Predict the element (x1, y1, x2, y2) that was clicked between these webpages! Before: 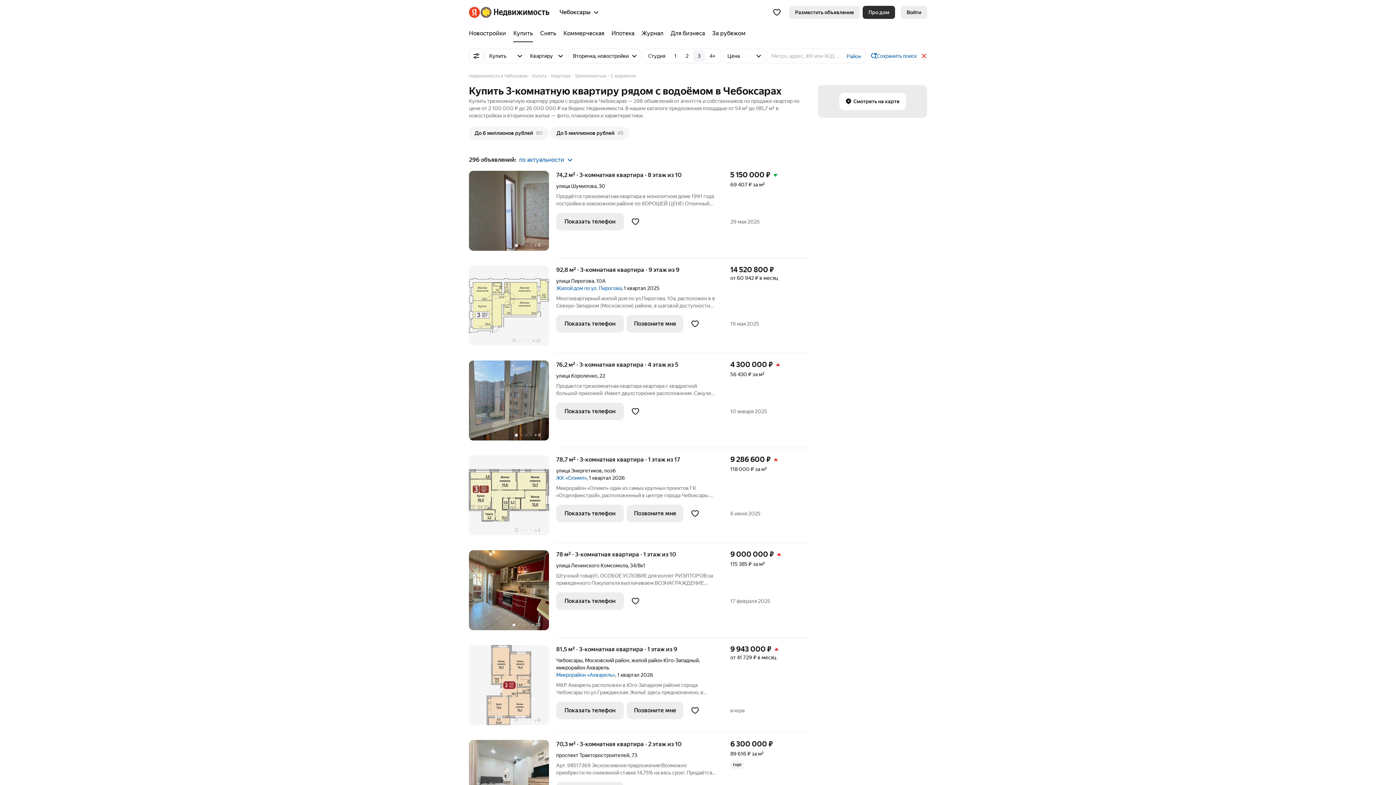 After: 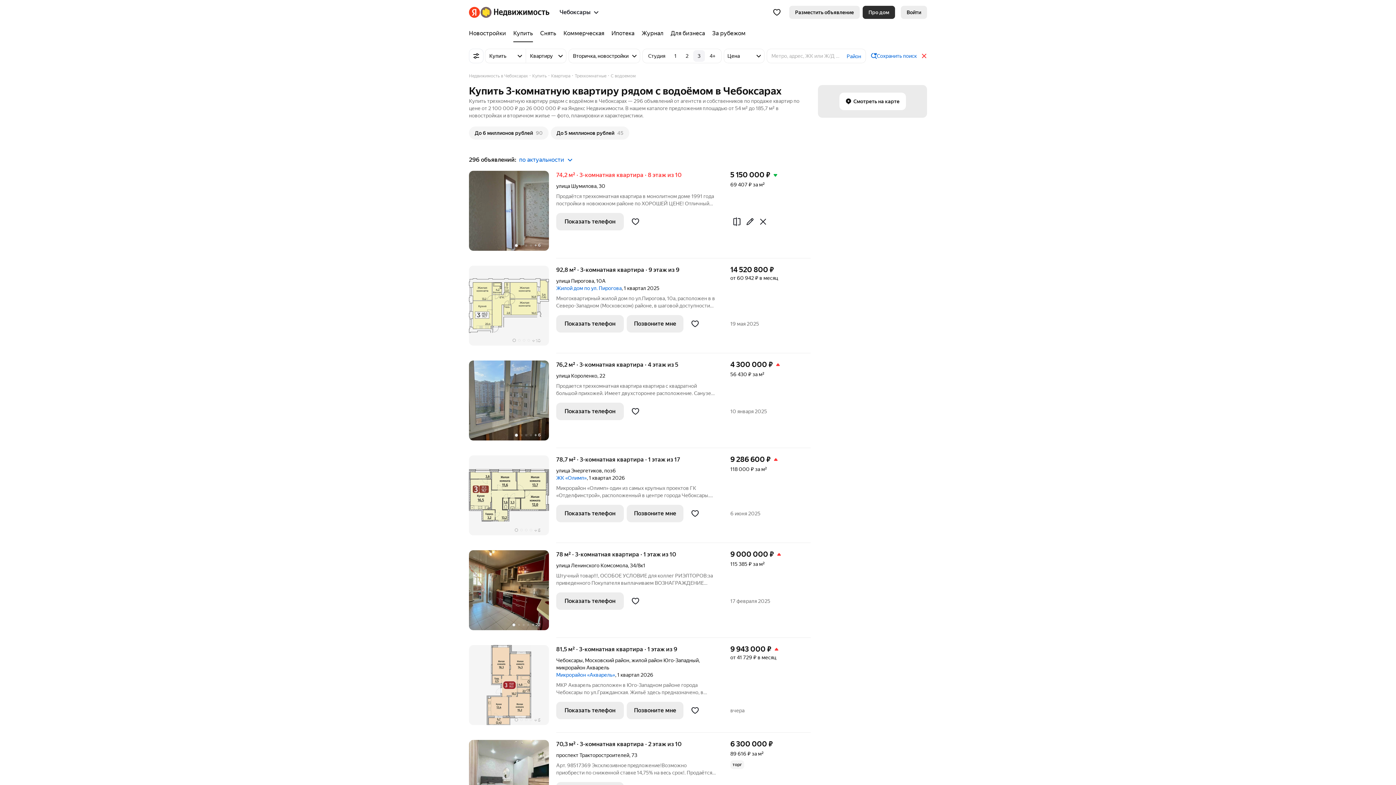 Action: label: 74,2 м² · 3-комнатная квартира · 8 этаж из 10 bbox: (556, 170, 716, 179)